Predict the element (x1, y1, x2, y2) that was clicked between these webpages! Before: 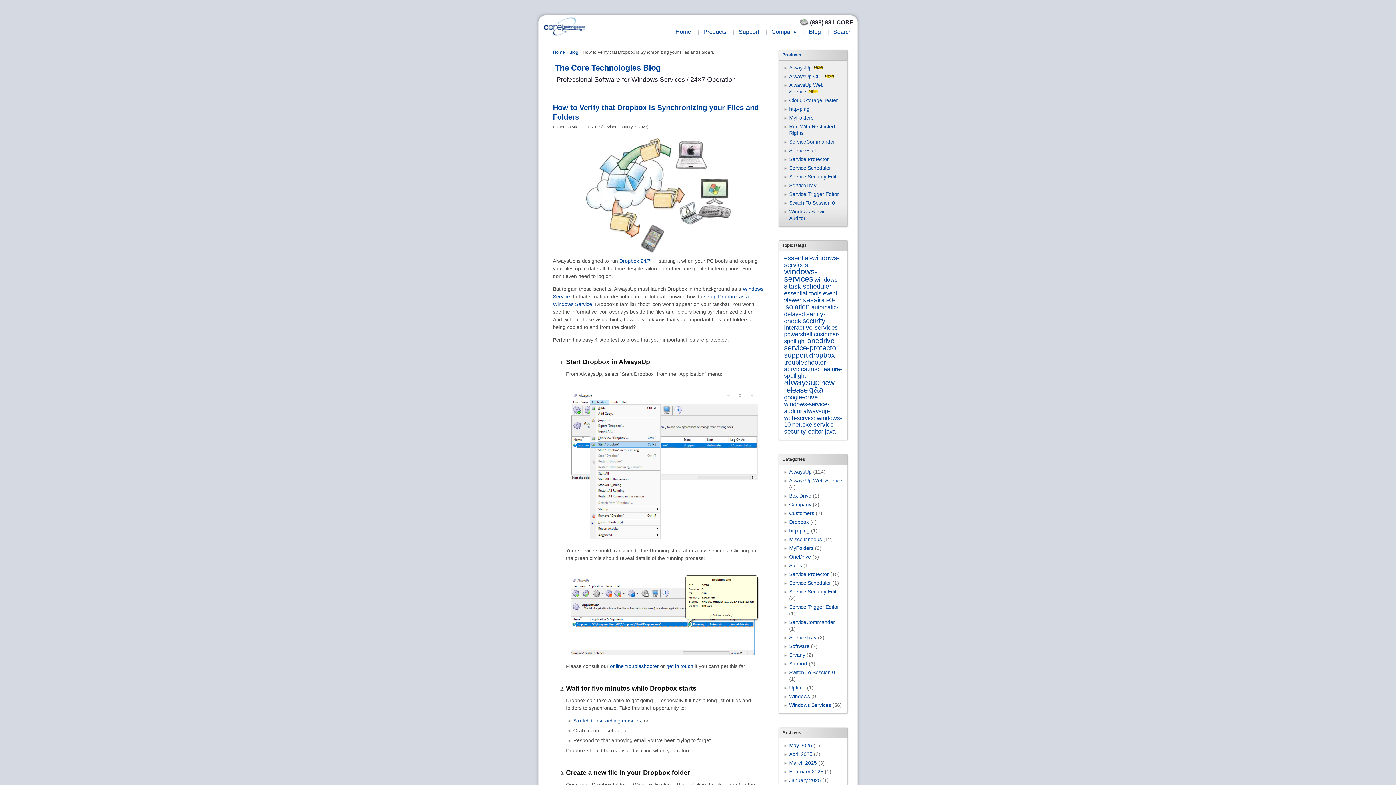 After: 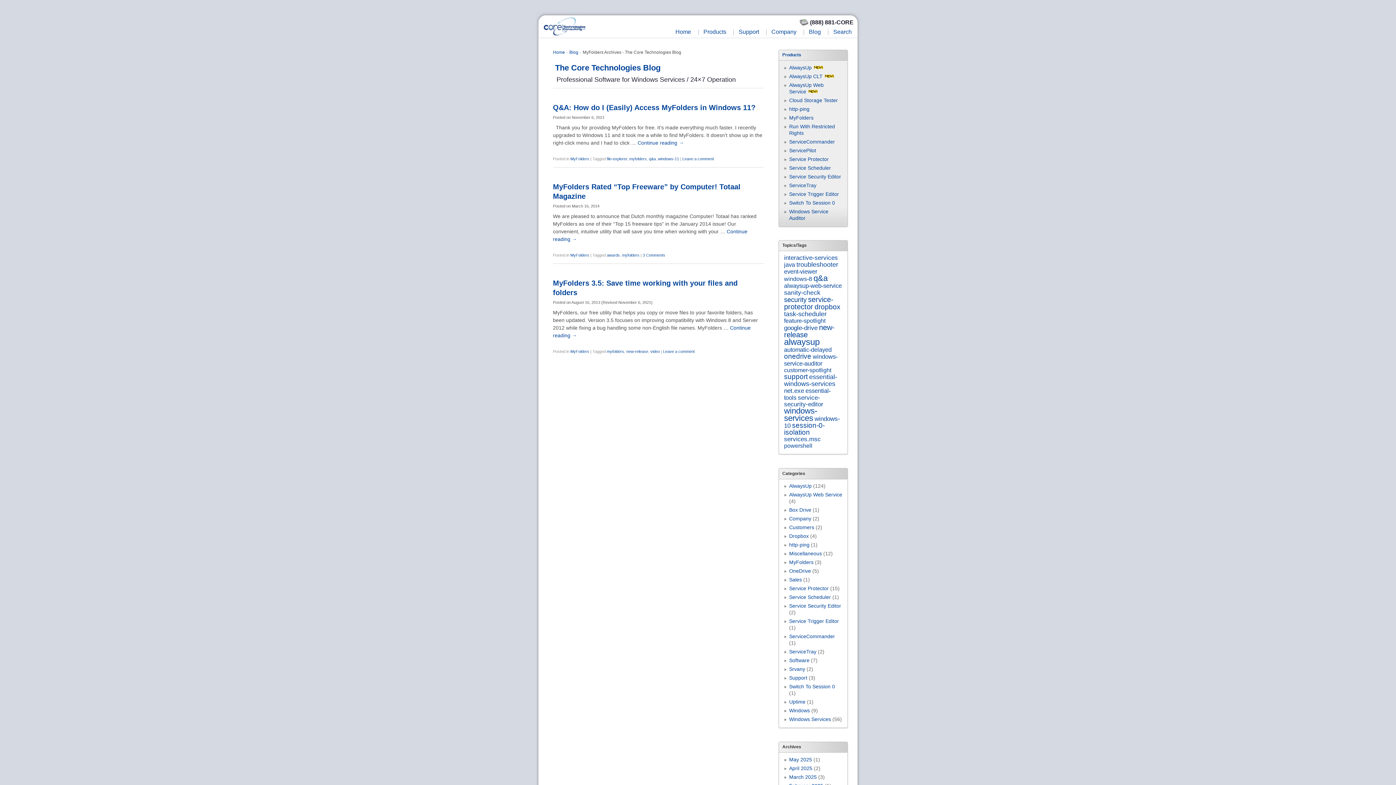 Action: bbox: (789, 545, 813, 551) label: MyFolders